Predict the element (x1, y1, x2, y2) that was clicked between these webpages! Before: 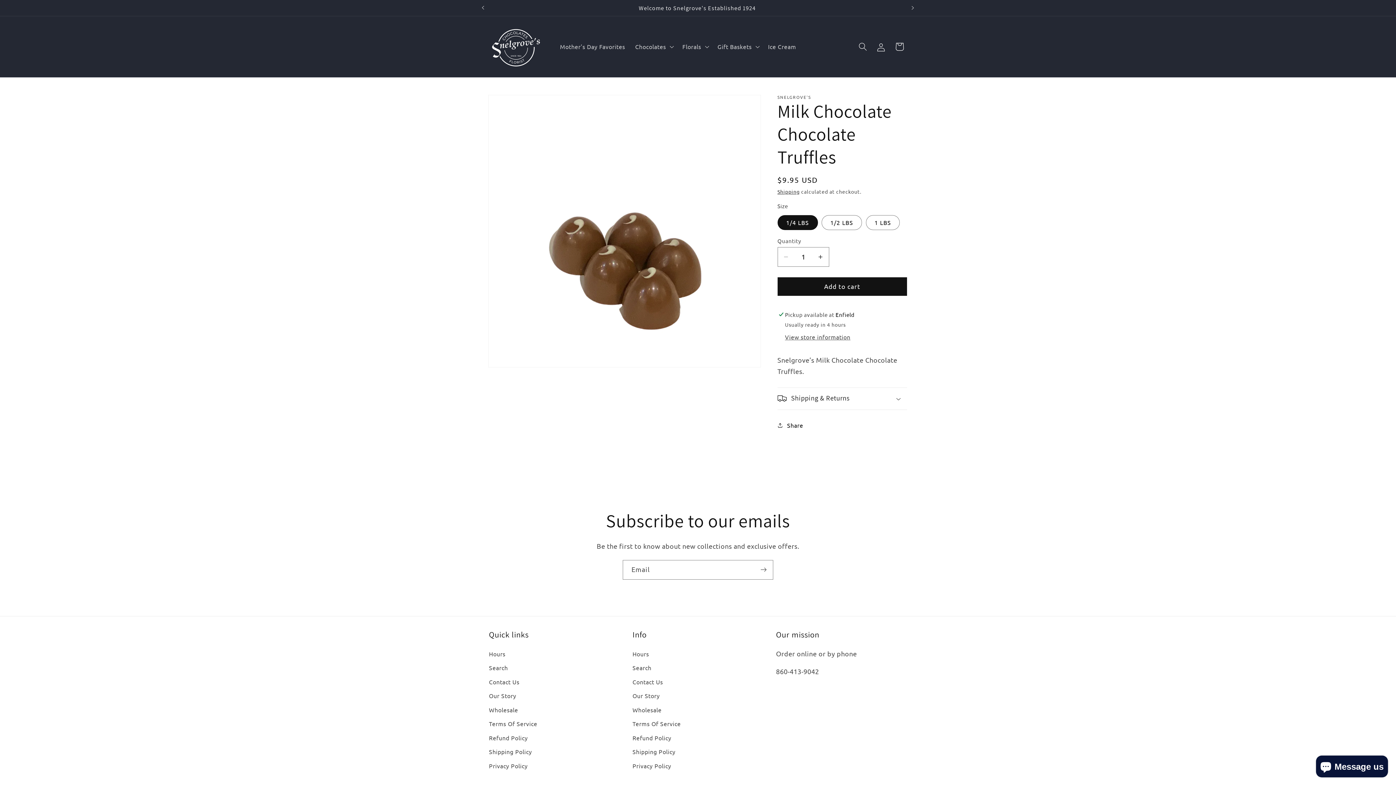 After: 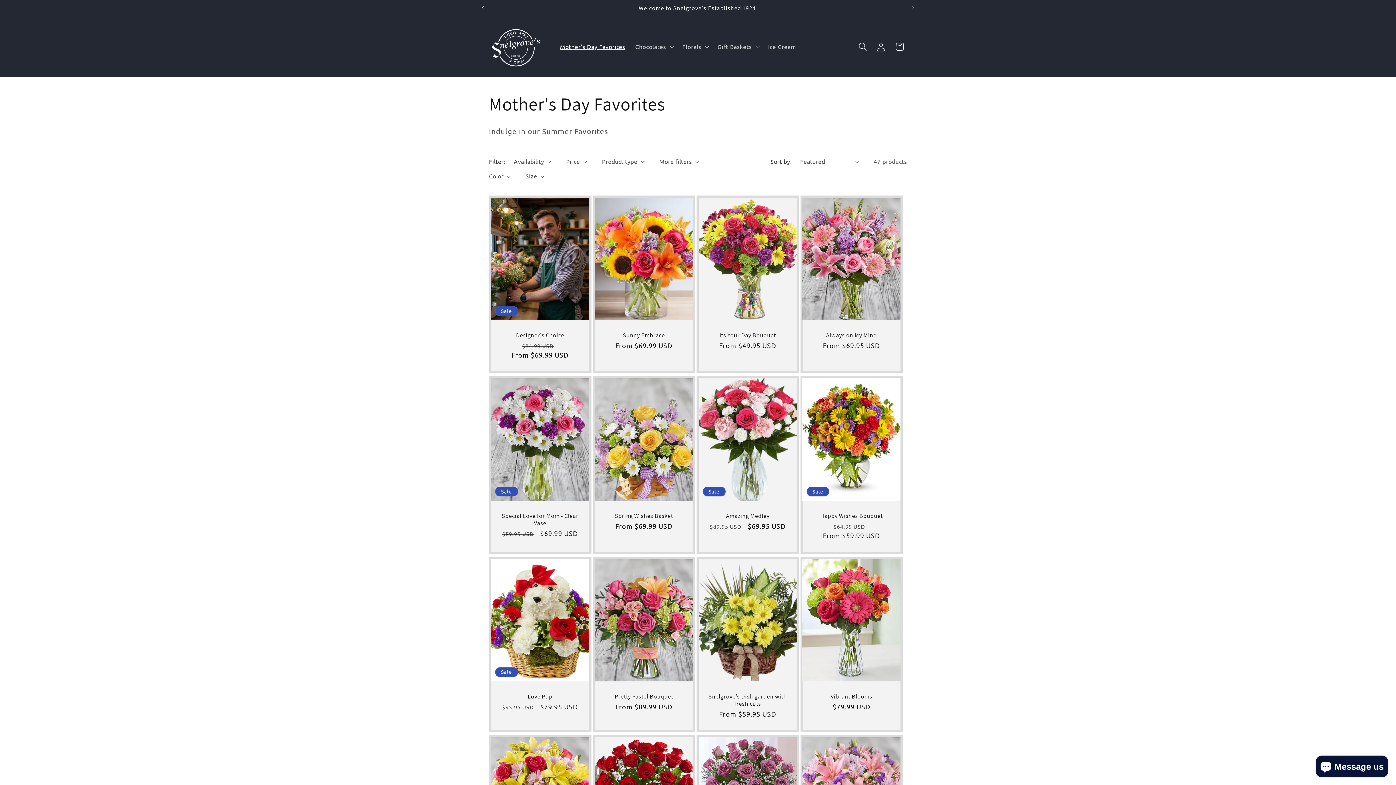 Action: label: Mother's Day Favorites bbox: (555, 38, 630, 55)